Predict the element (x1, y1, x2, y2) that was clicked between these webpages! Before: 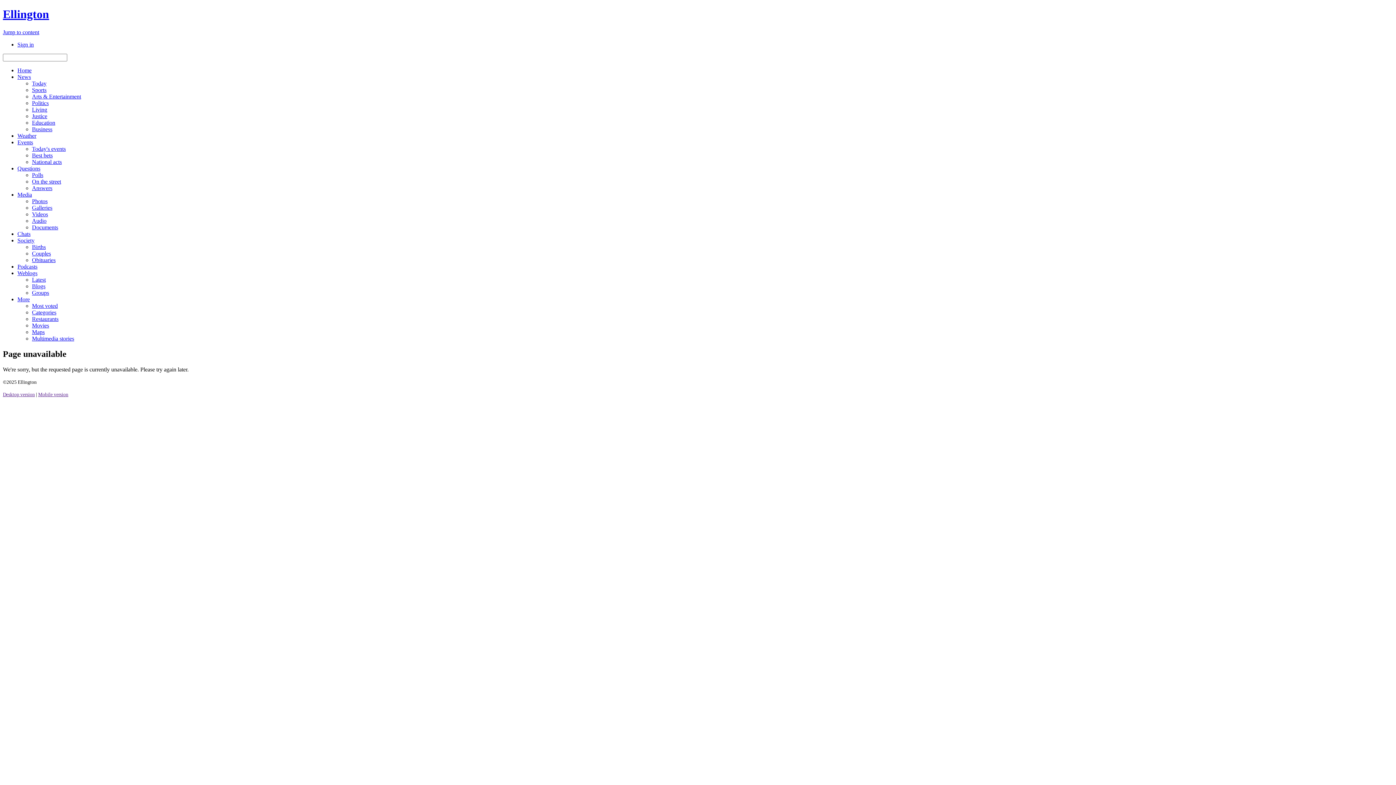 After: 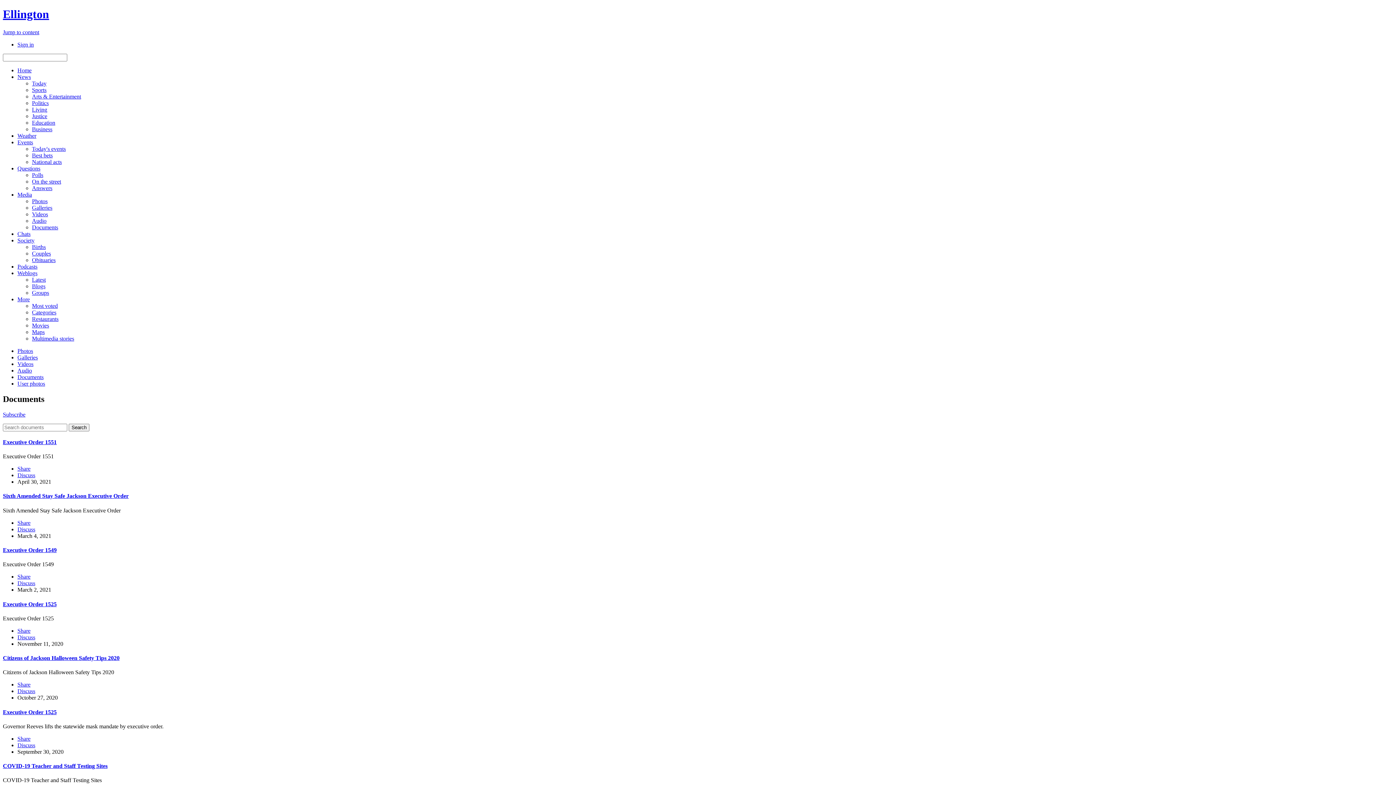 Action: label: Documents bbox: (32, 224, 58, 230)